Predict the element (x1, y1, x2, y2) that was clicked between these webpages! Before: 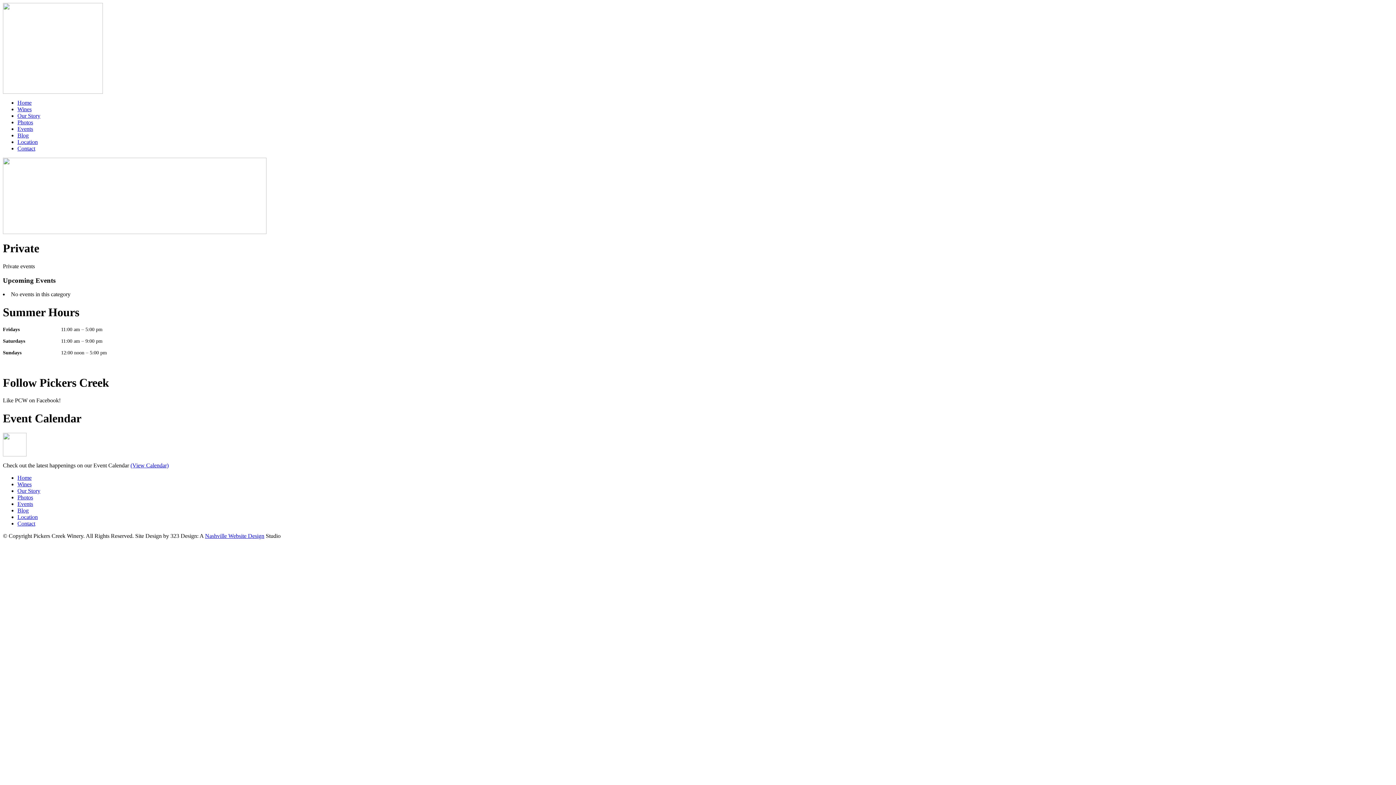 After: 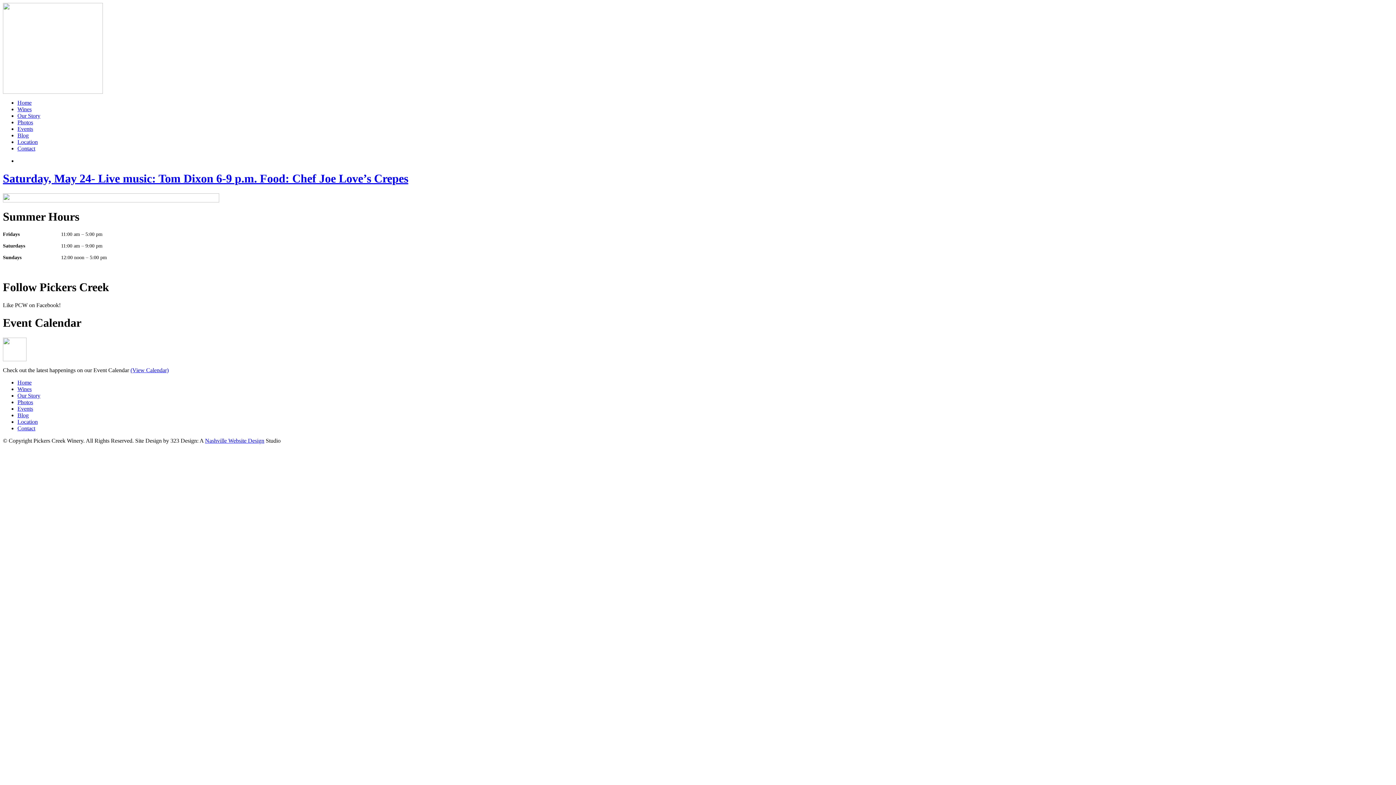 Action: bbox: (2, 88, 102, 94)